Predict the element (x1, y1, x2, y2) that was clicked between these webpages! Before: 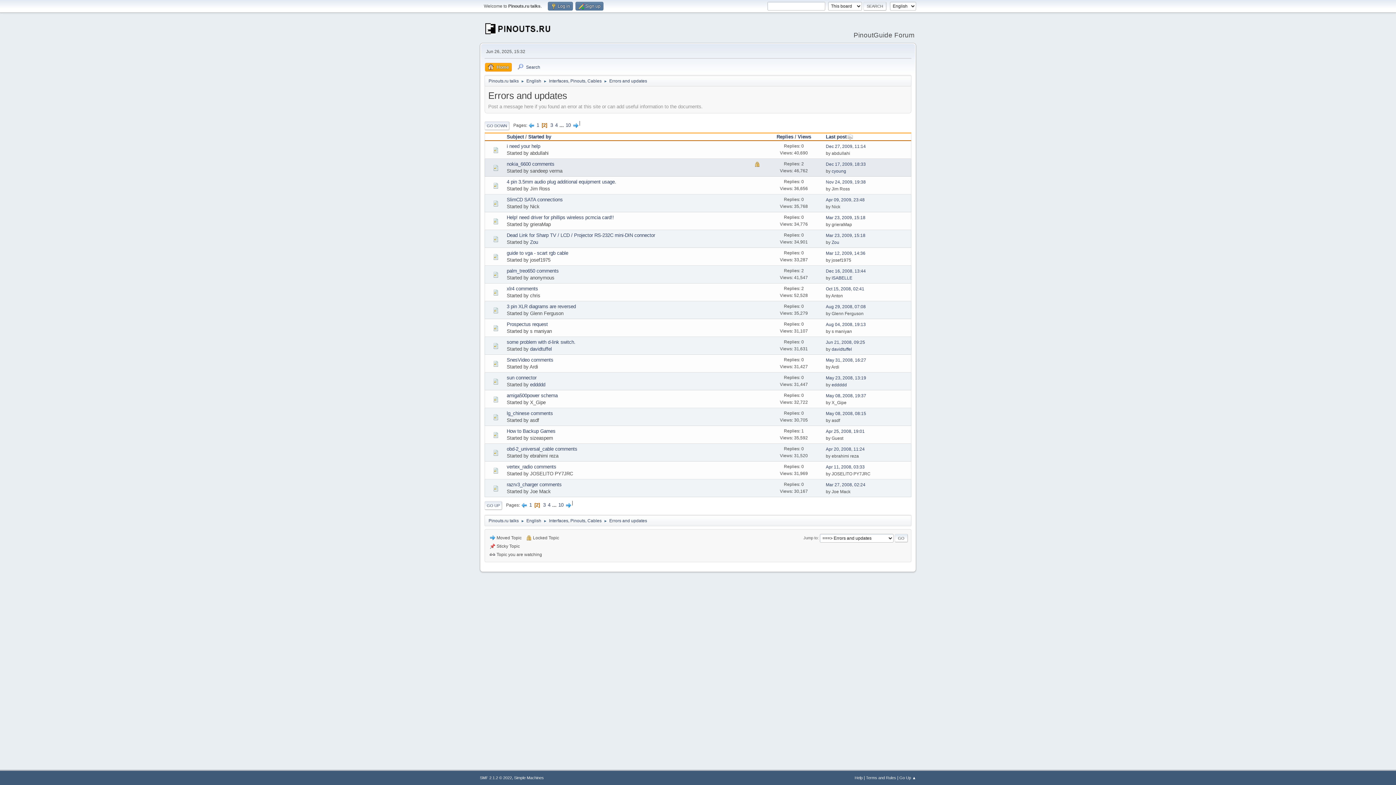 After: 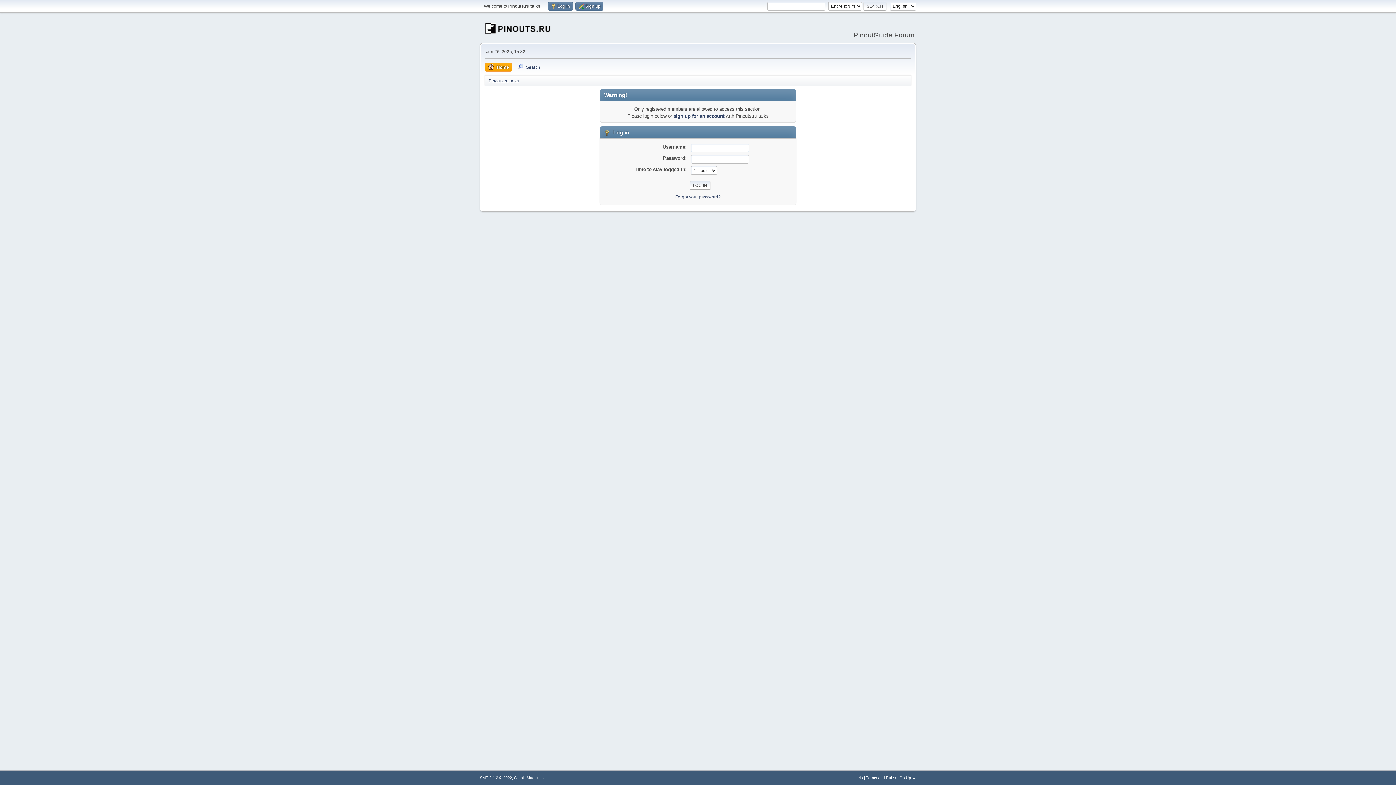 Action: label: Zou bbox: (530, 239, 538, 244)